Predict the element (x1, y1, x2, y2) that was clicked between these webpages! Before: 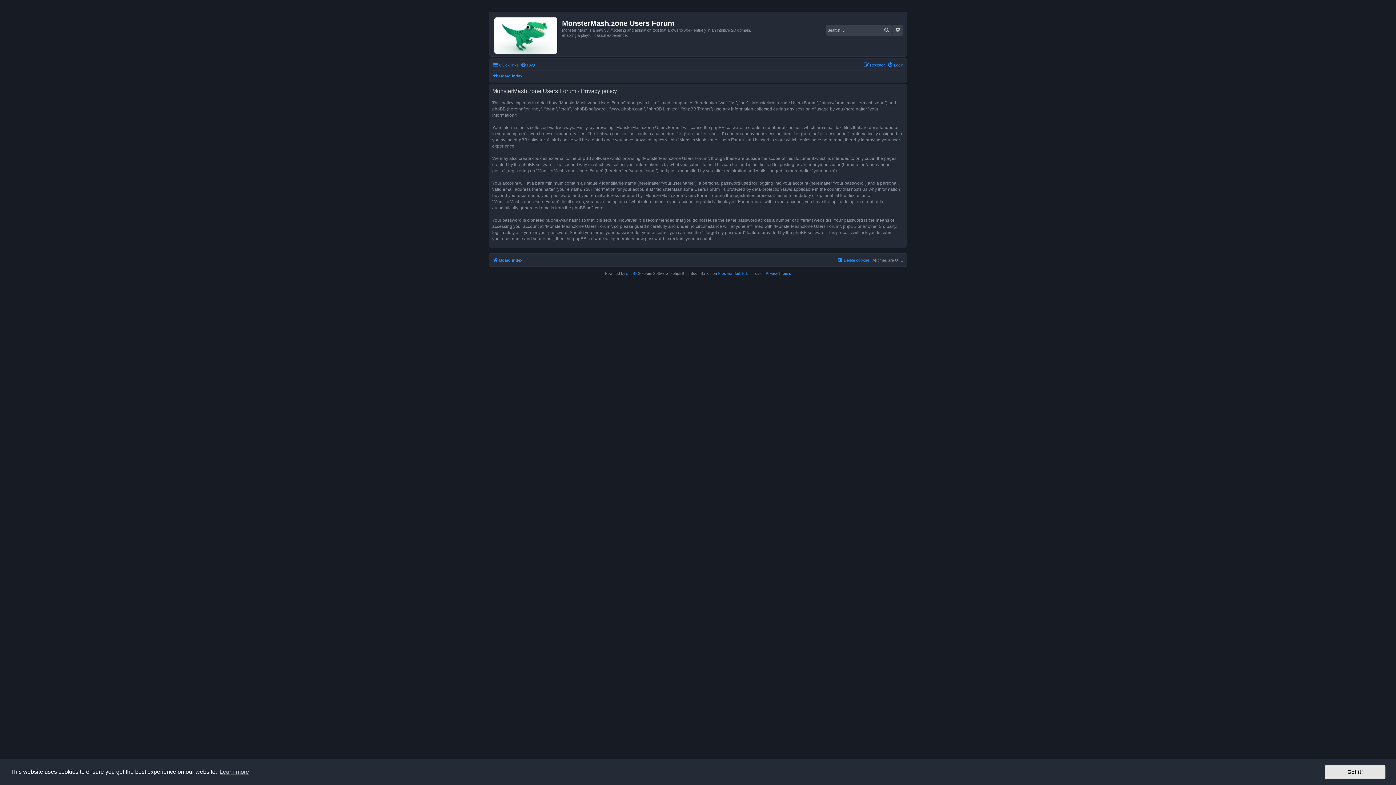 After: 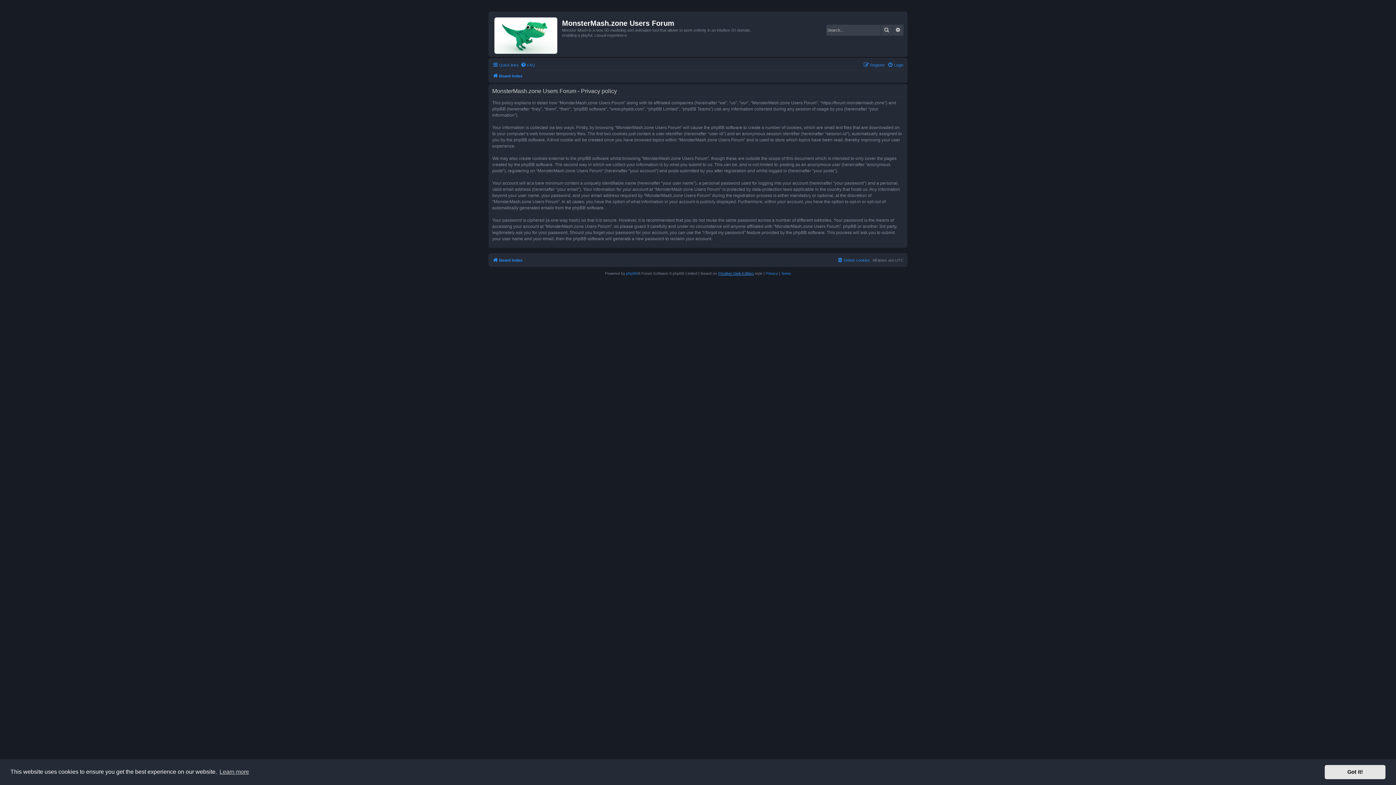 Action: label: Prosilver Dark Edition bbox: (718, 270, 754, 277)